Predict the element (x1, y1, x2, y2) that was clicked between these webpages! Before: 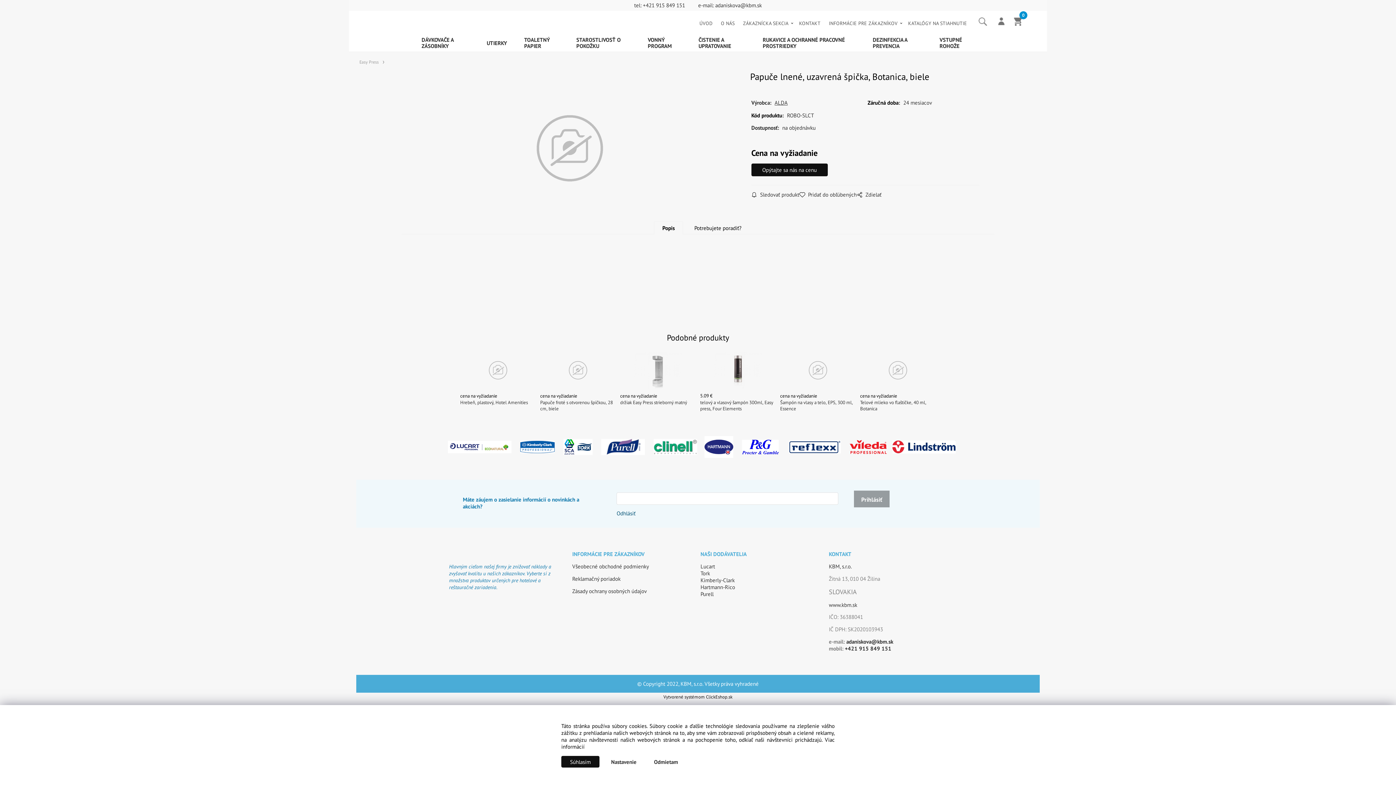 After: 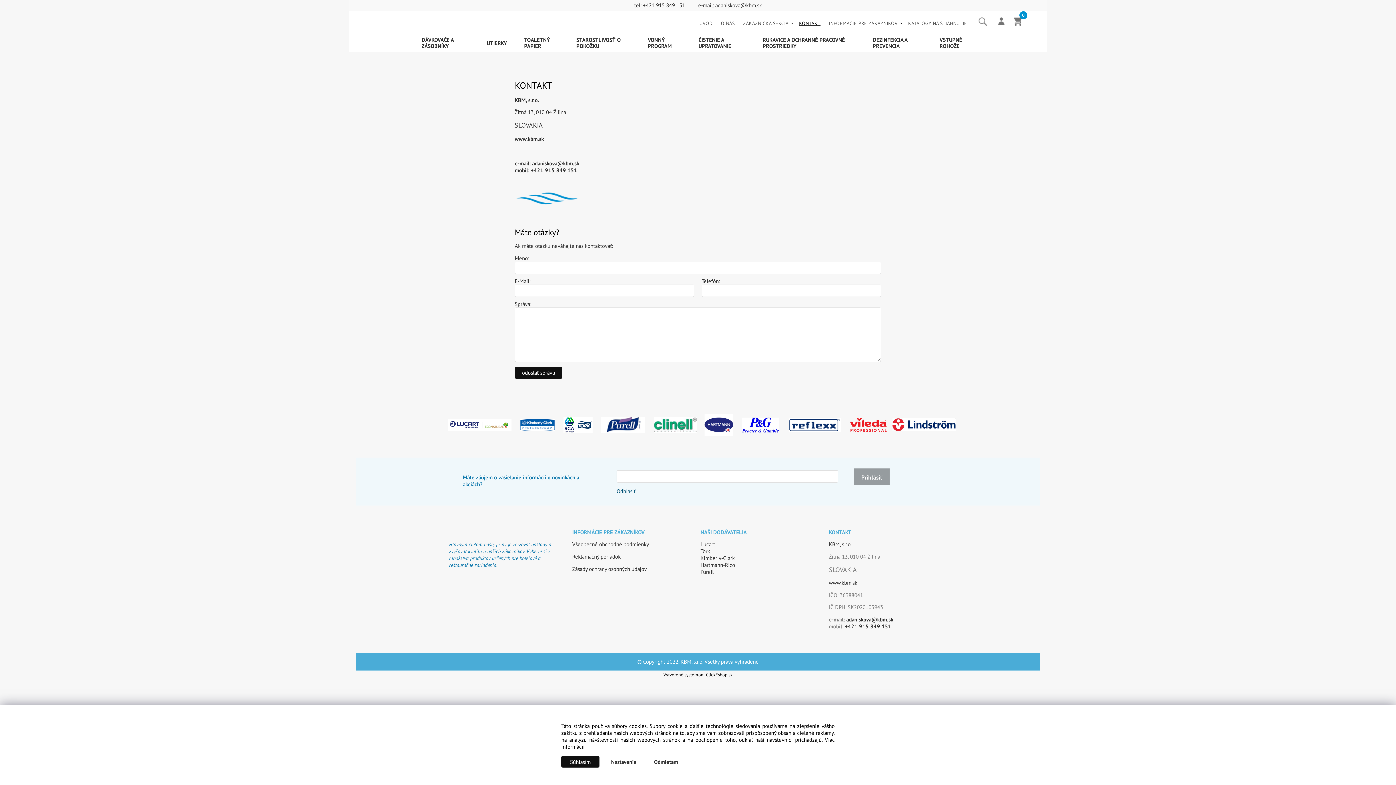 Action: bbox: (796, 16, 823, 29) label: KONTAKT